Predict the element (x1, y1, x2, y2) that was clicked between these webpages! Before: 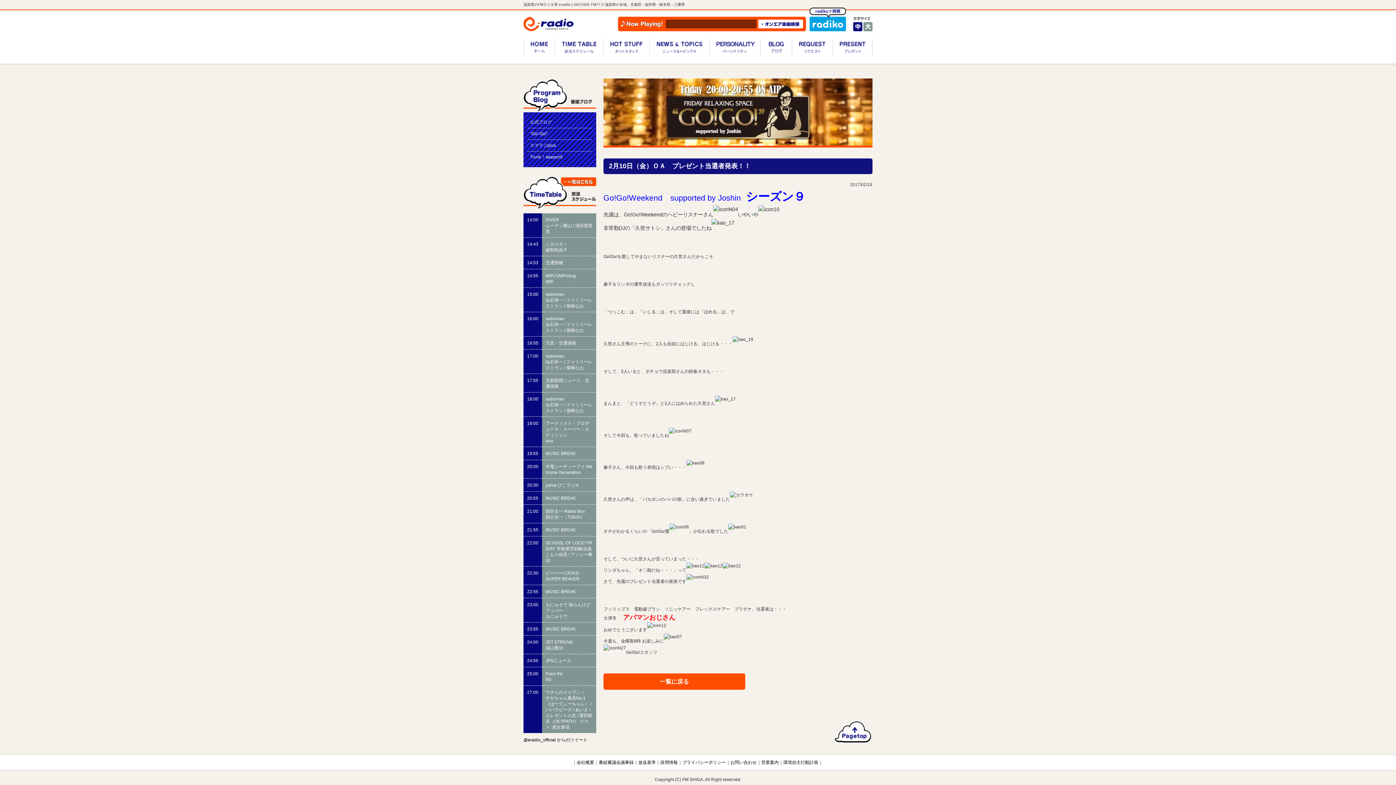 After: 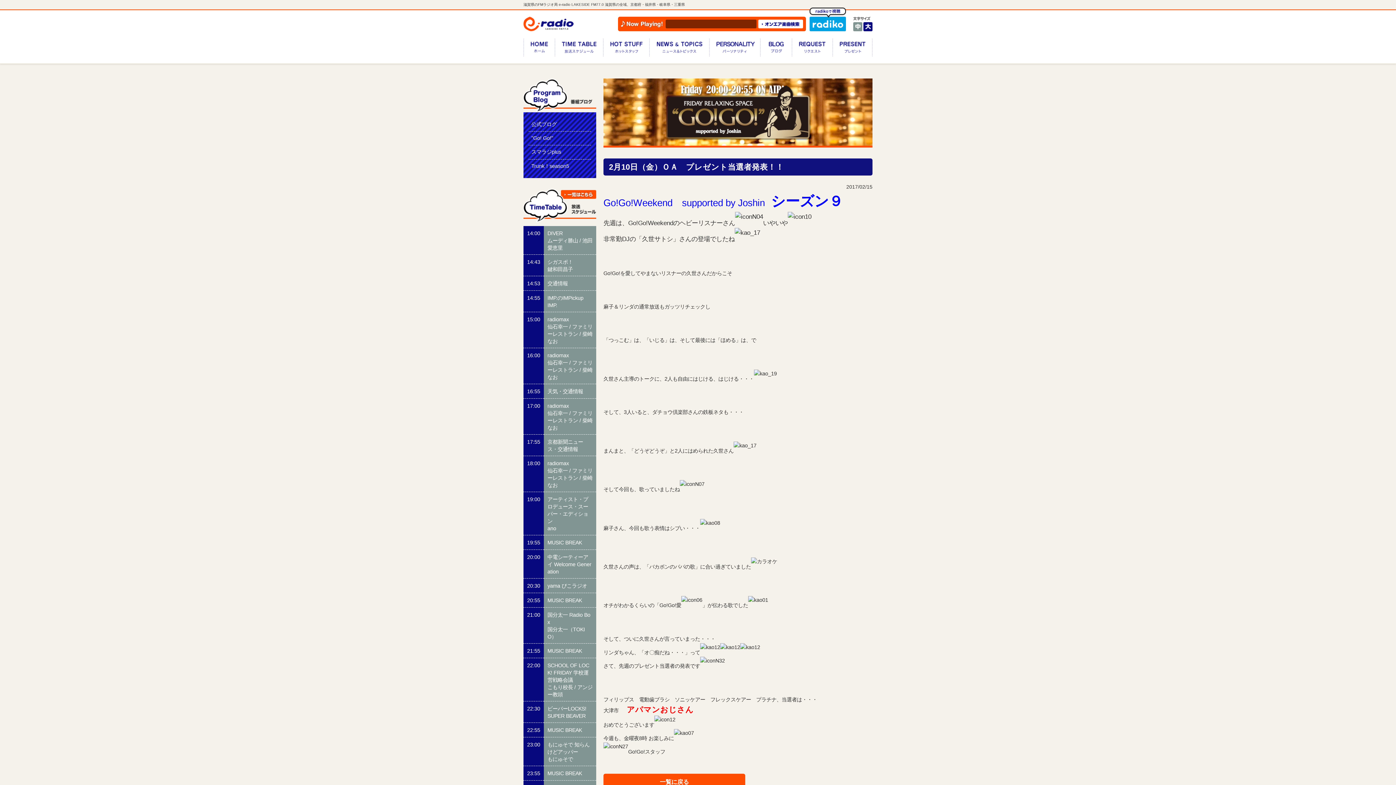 Action: label: 大 bbox: (863, 22, 872, 31)